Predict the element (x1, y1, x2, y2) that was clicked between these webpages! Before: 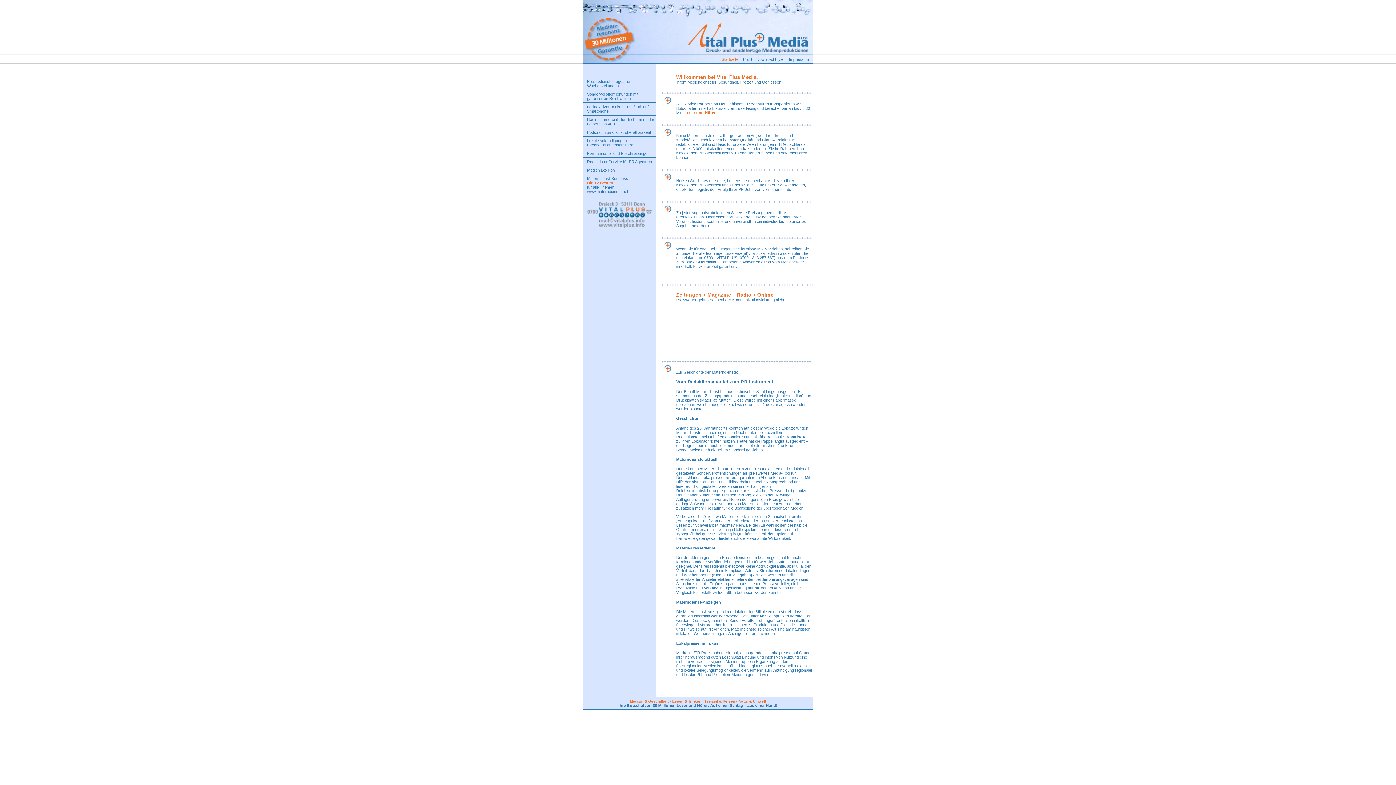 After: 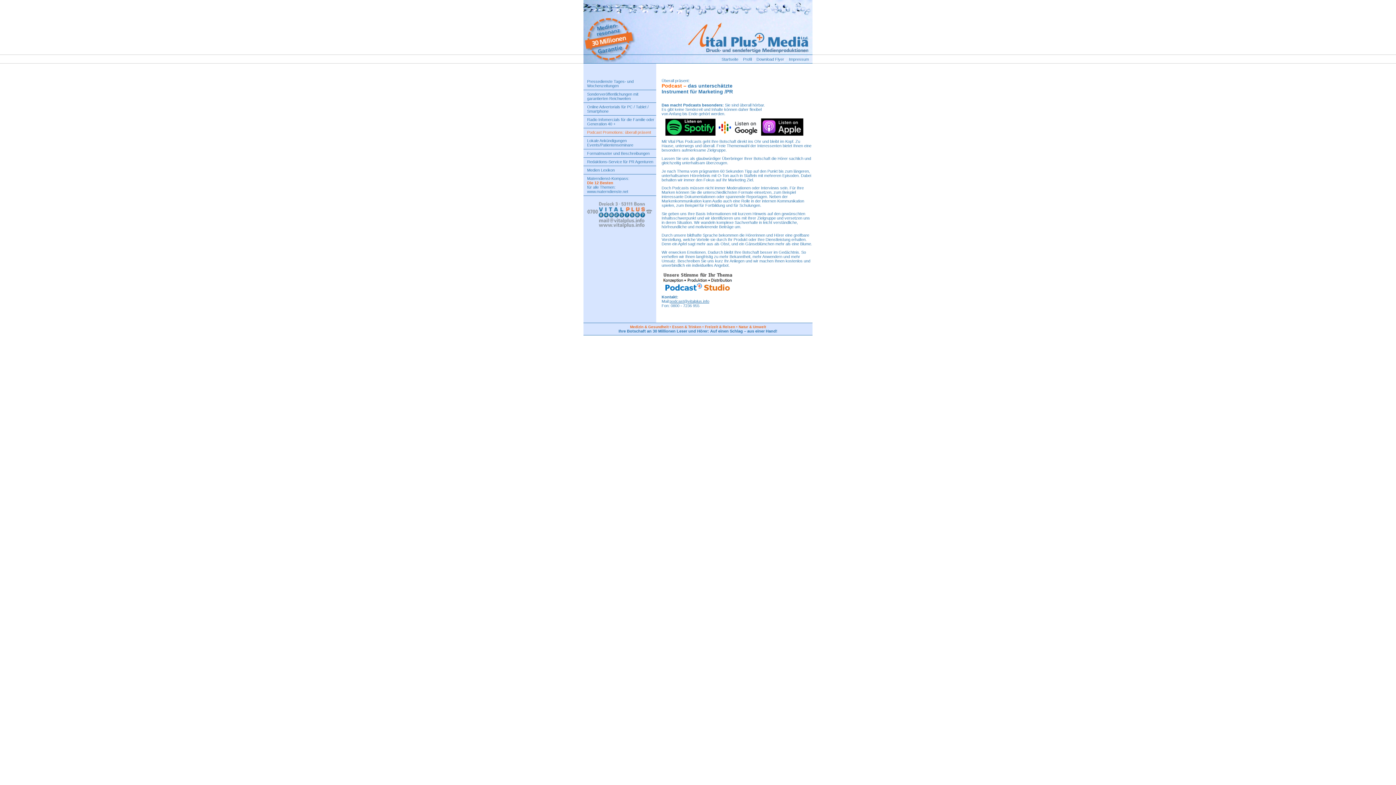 Action: label: Podcast Promotions: überall präsent bbox: (583, 128, 656, 136)